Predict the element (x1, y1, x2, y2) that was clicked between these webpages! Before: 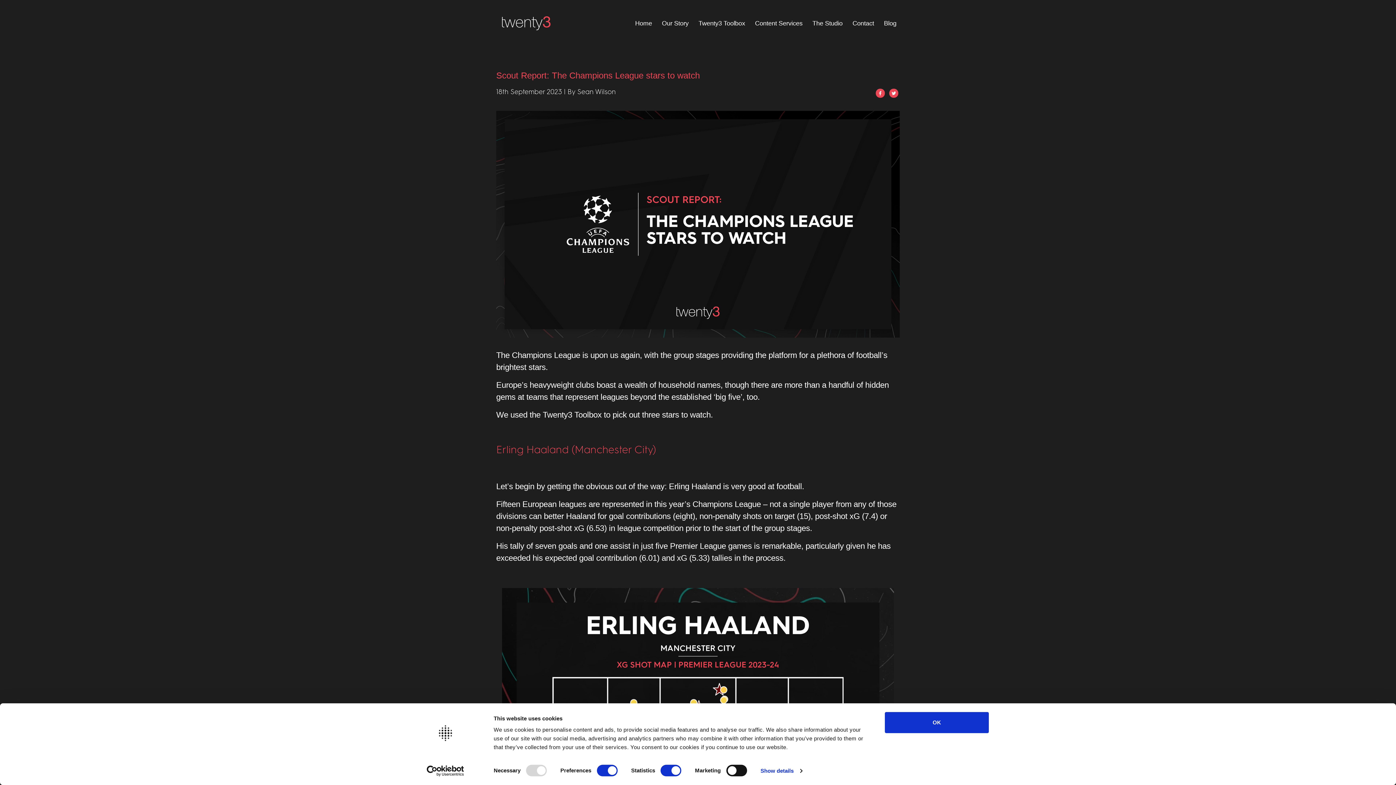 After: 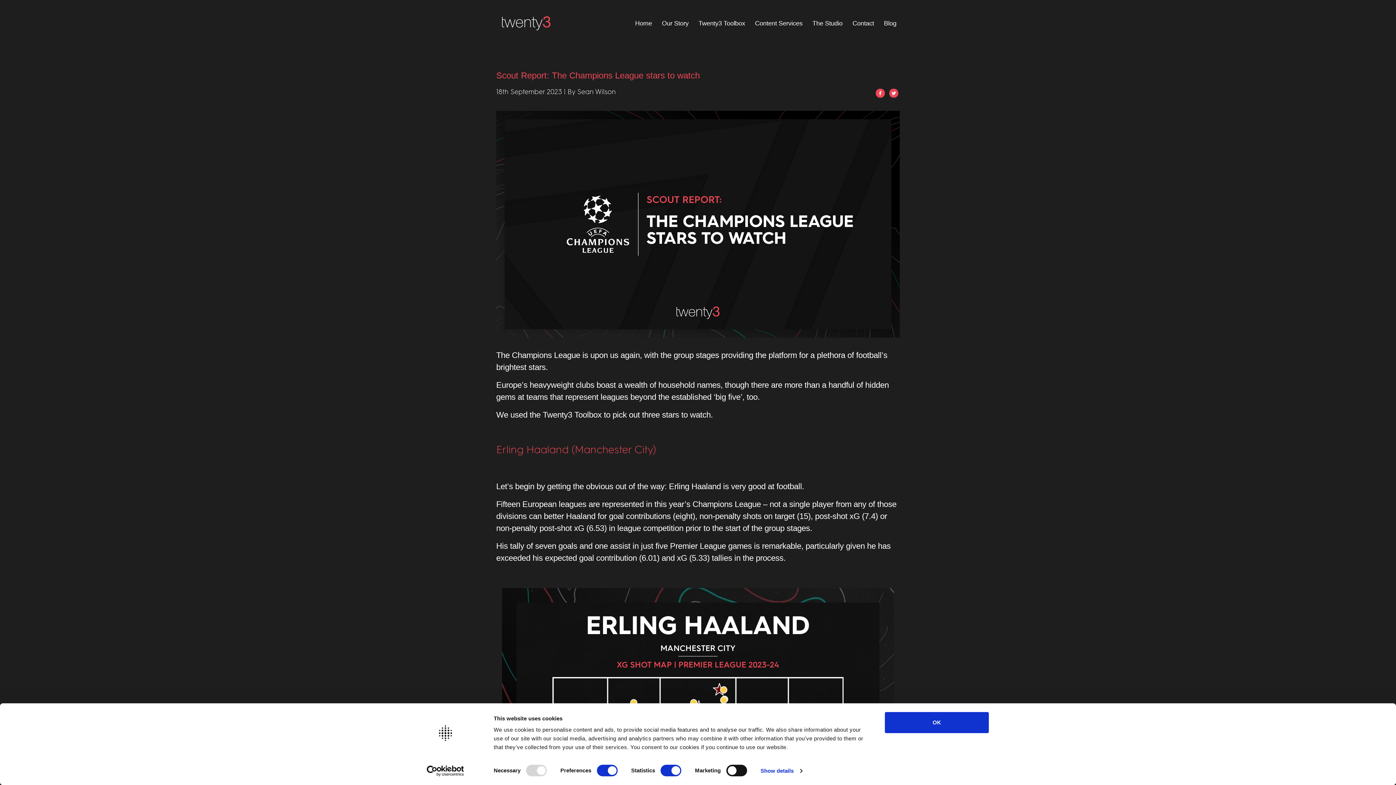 Action: label:   bbox: (874, 90, 888, 96)